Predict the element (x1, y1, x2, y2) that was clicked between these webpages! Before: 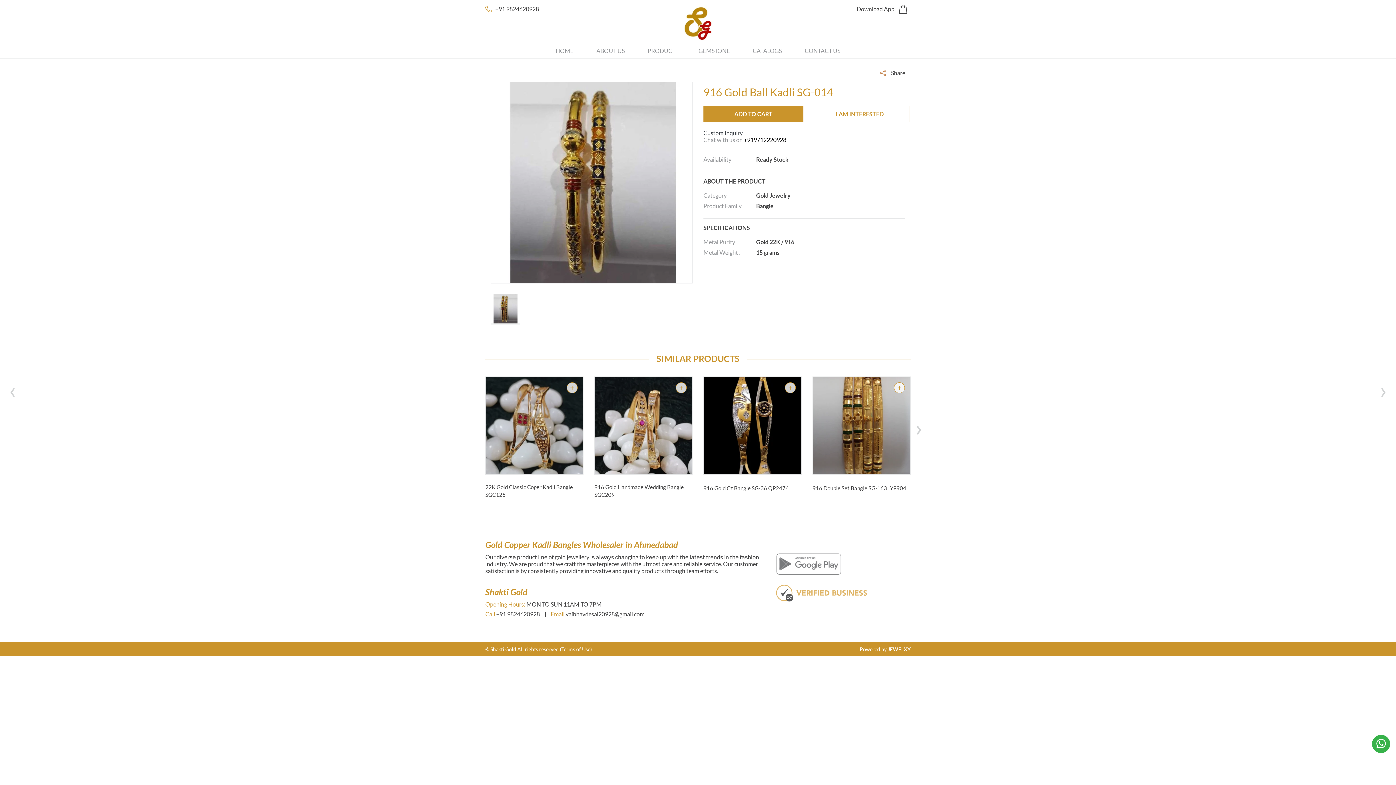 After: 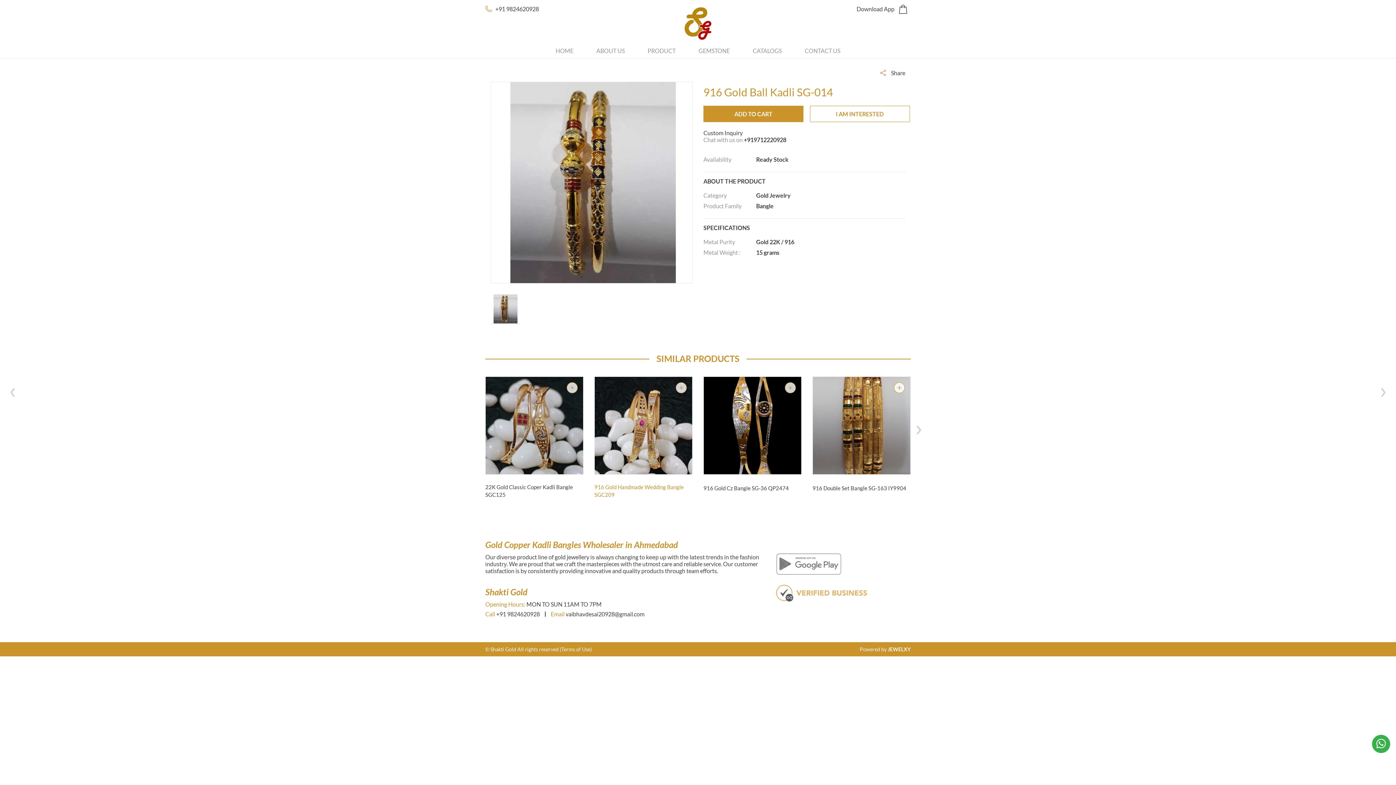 Action: bbox: (676, 382, 686, 393)